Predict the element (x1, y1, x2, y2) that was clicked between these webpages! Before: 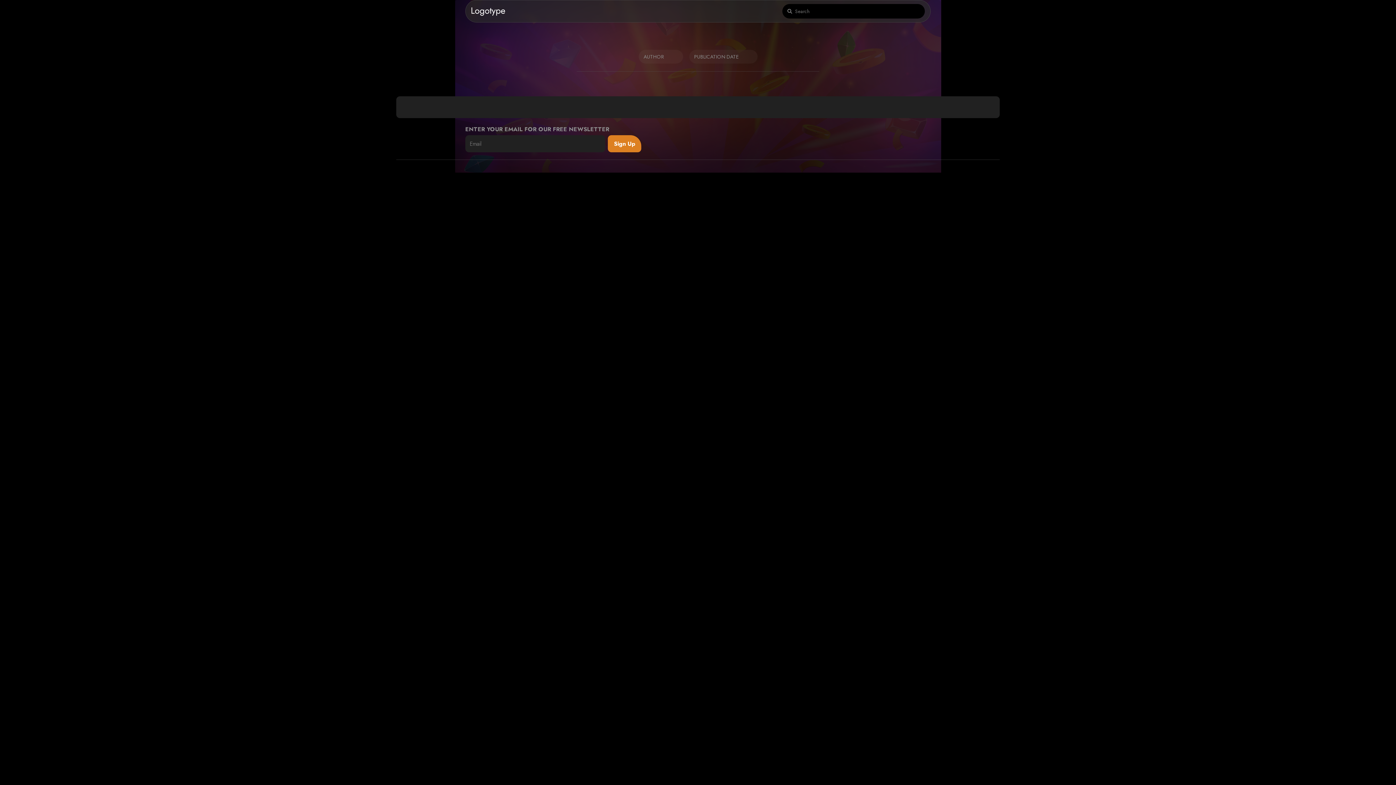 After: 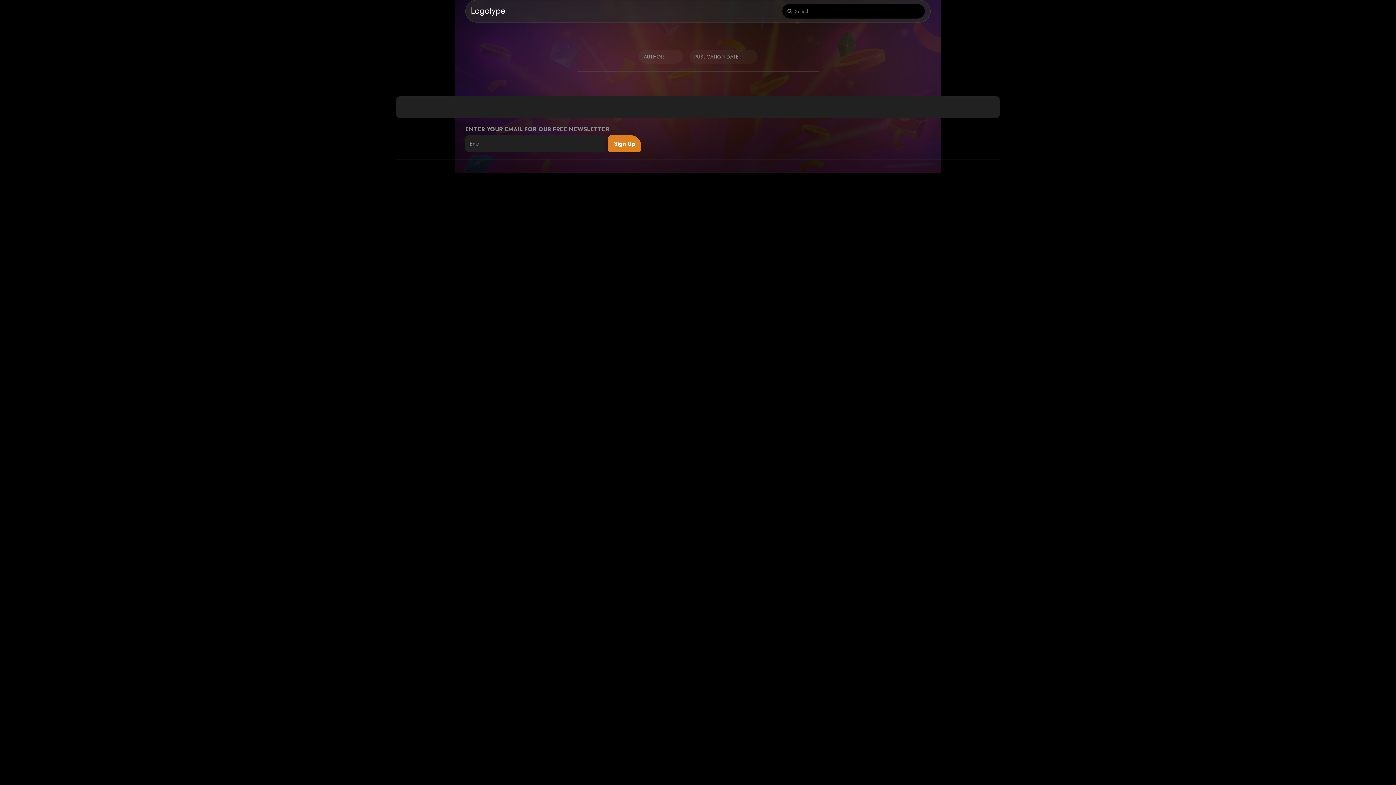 Action: label: Sign Up bbox: (608, 135, 641, 152)